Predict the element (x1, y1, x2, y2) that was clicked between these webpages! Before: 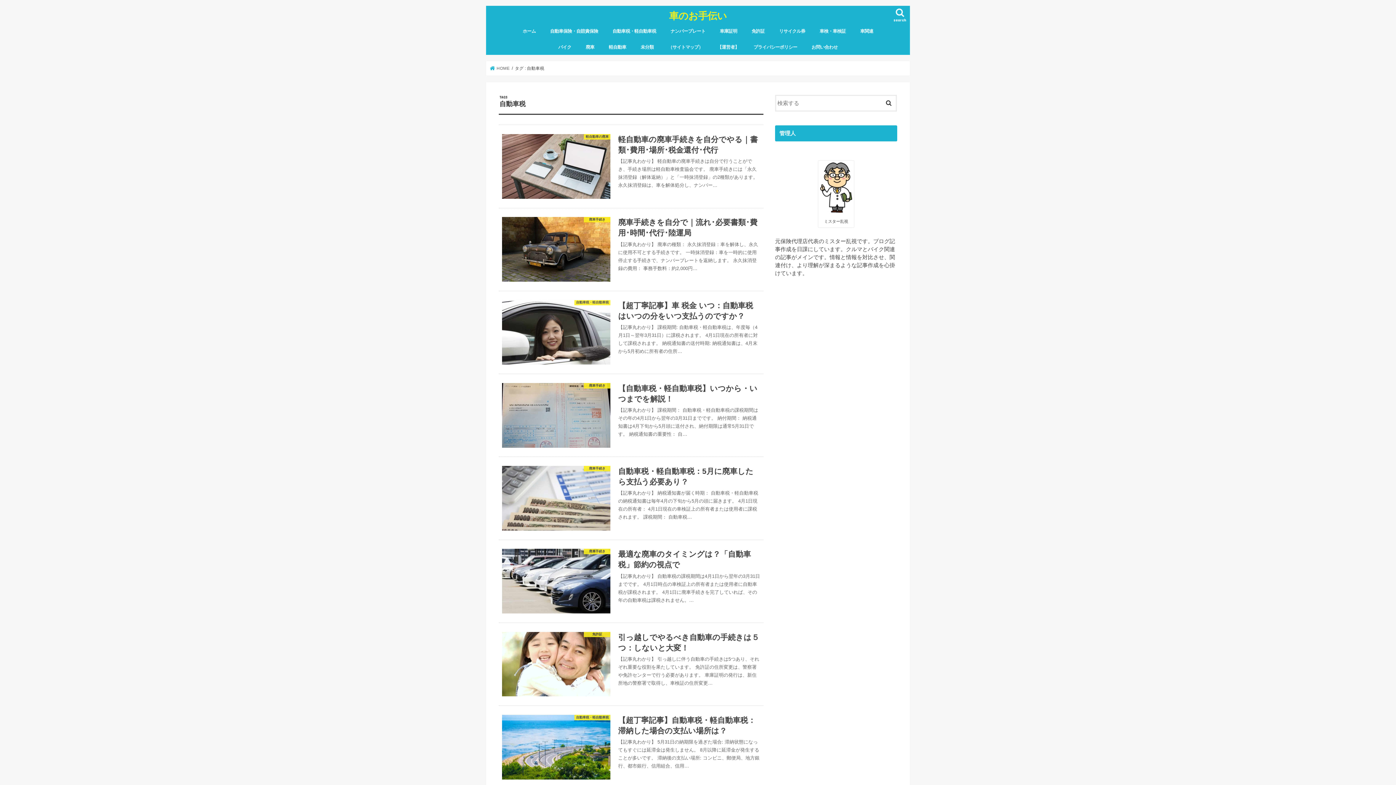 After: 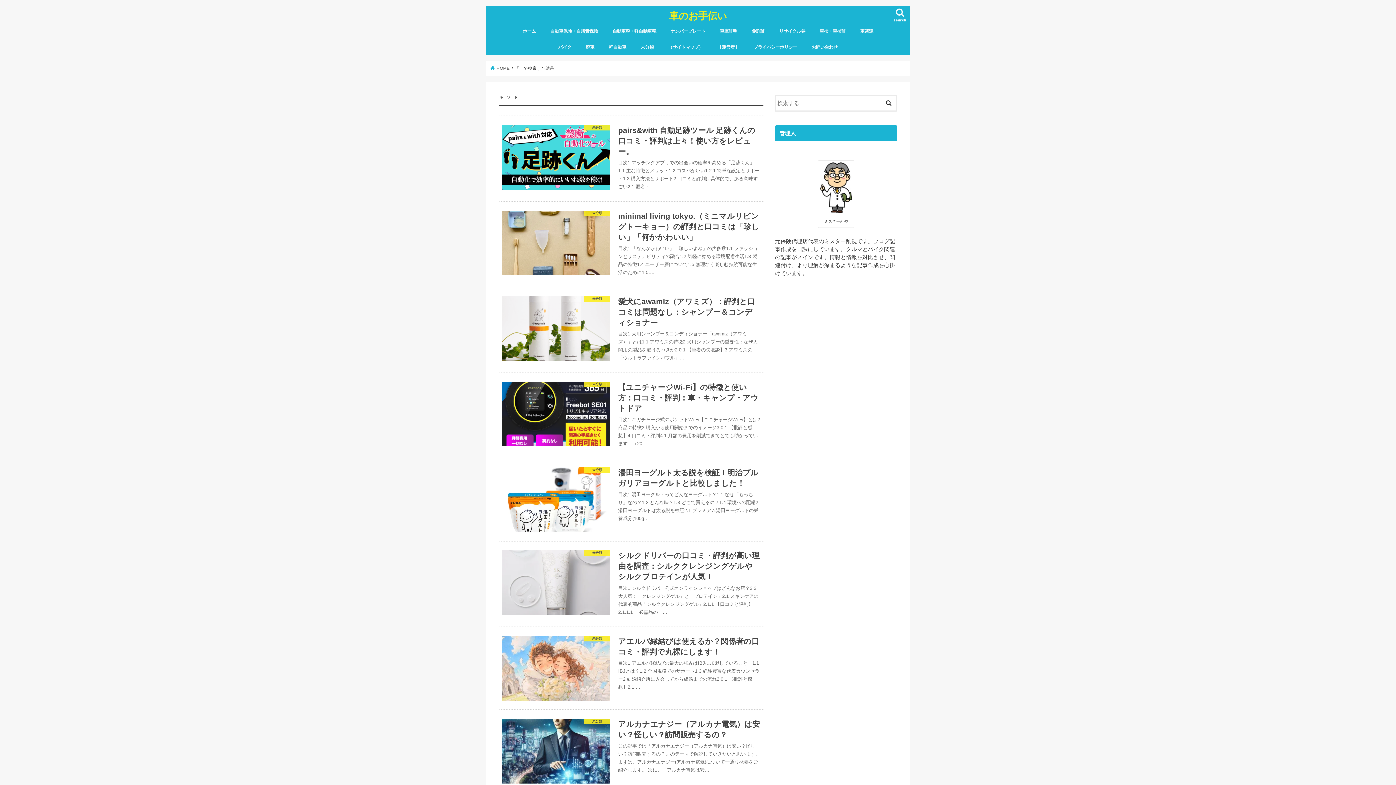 Action: bbox: (881, 94, 896, 109)